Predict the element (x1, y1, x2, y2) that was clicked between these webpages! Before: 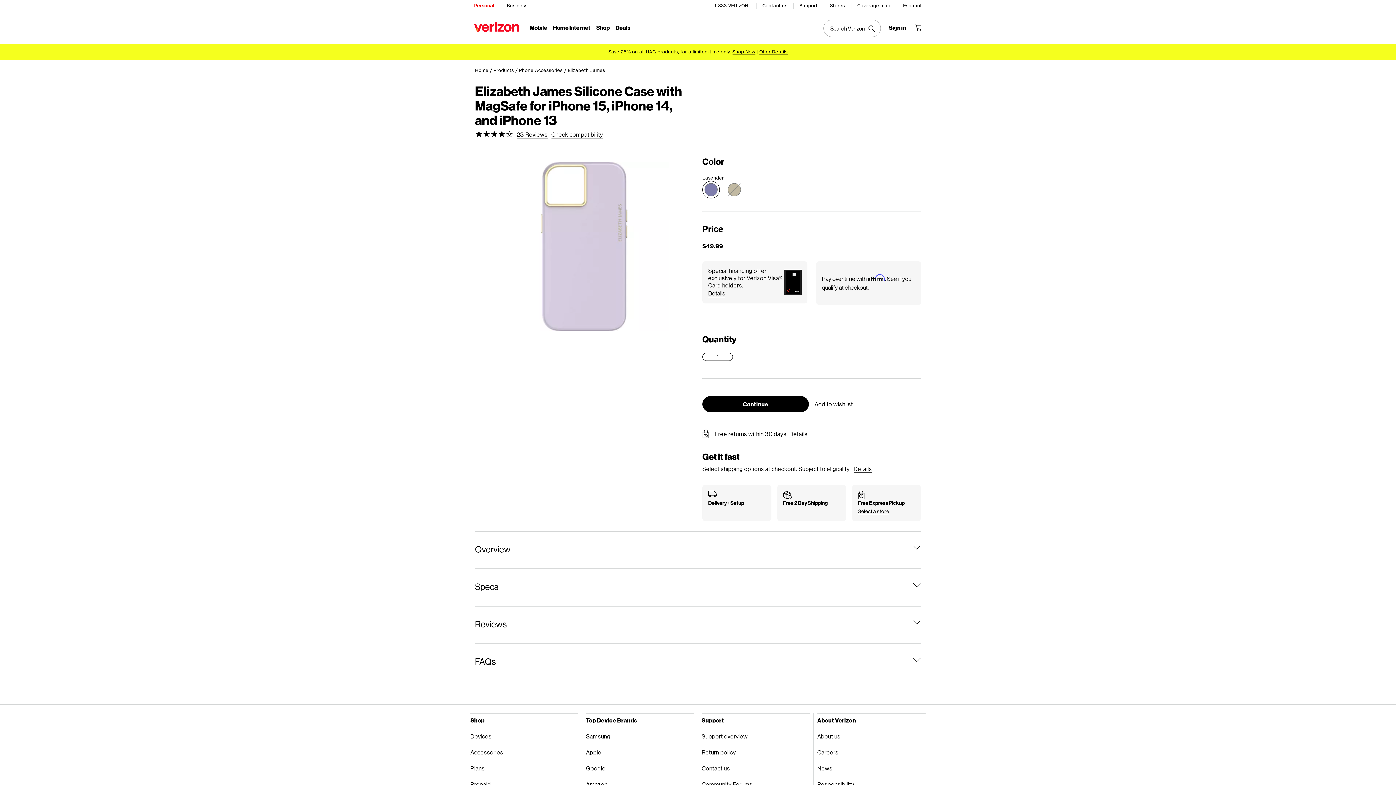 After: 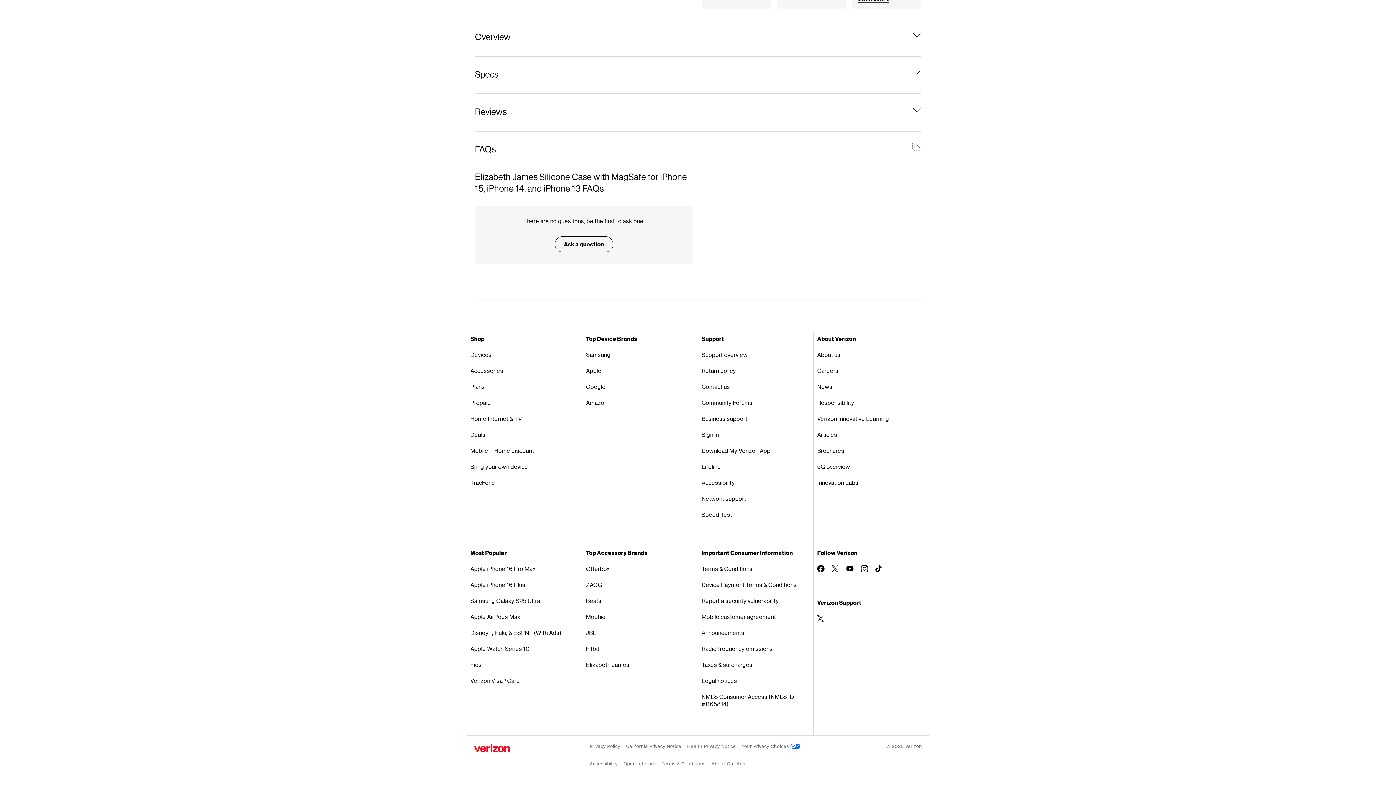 Action: label: FAQs bbox: (475, 644, 921, 680)